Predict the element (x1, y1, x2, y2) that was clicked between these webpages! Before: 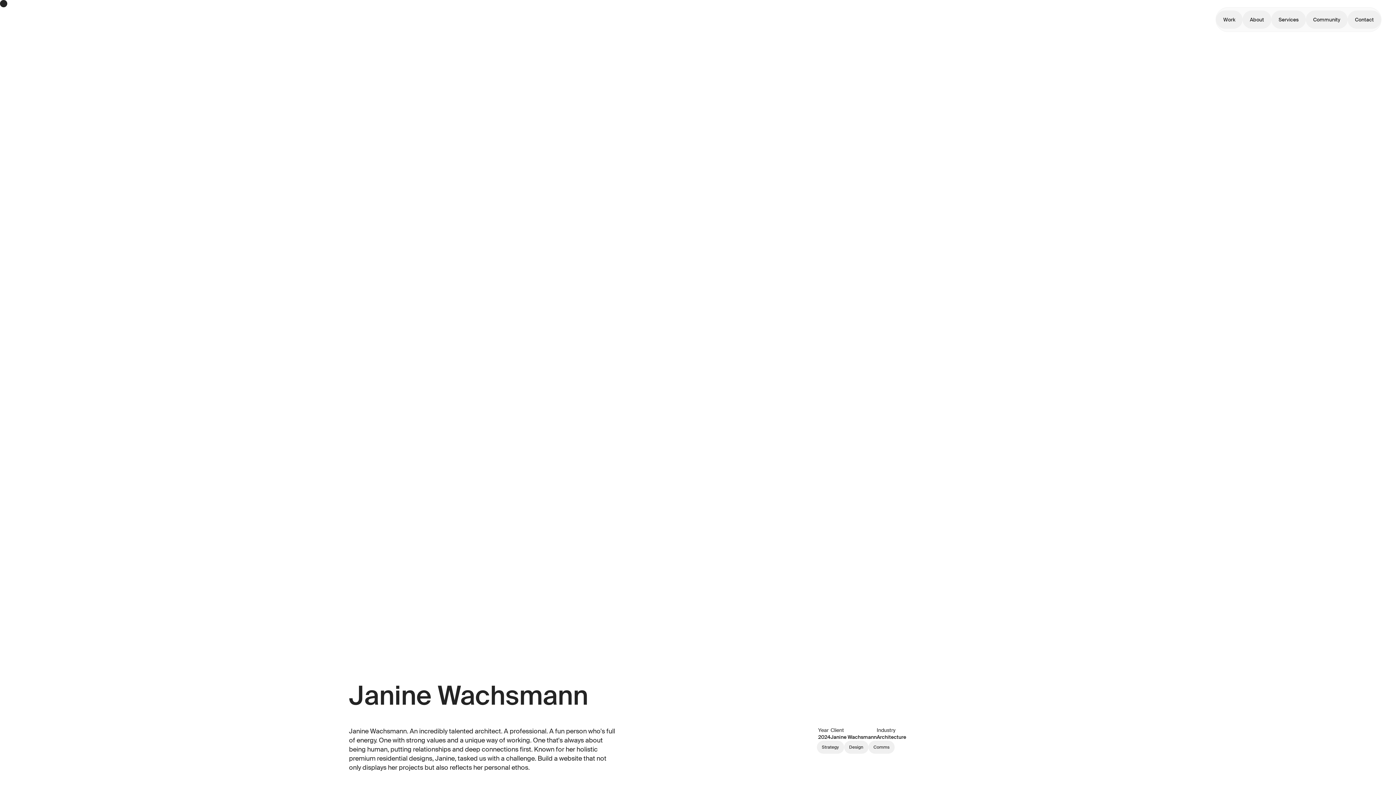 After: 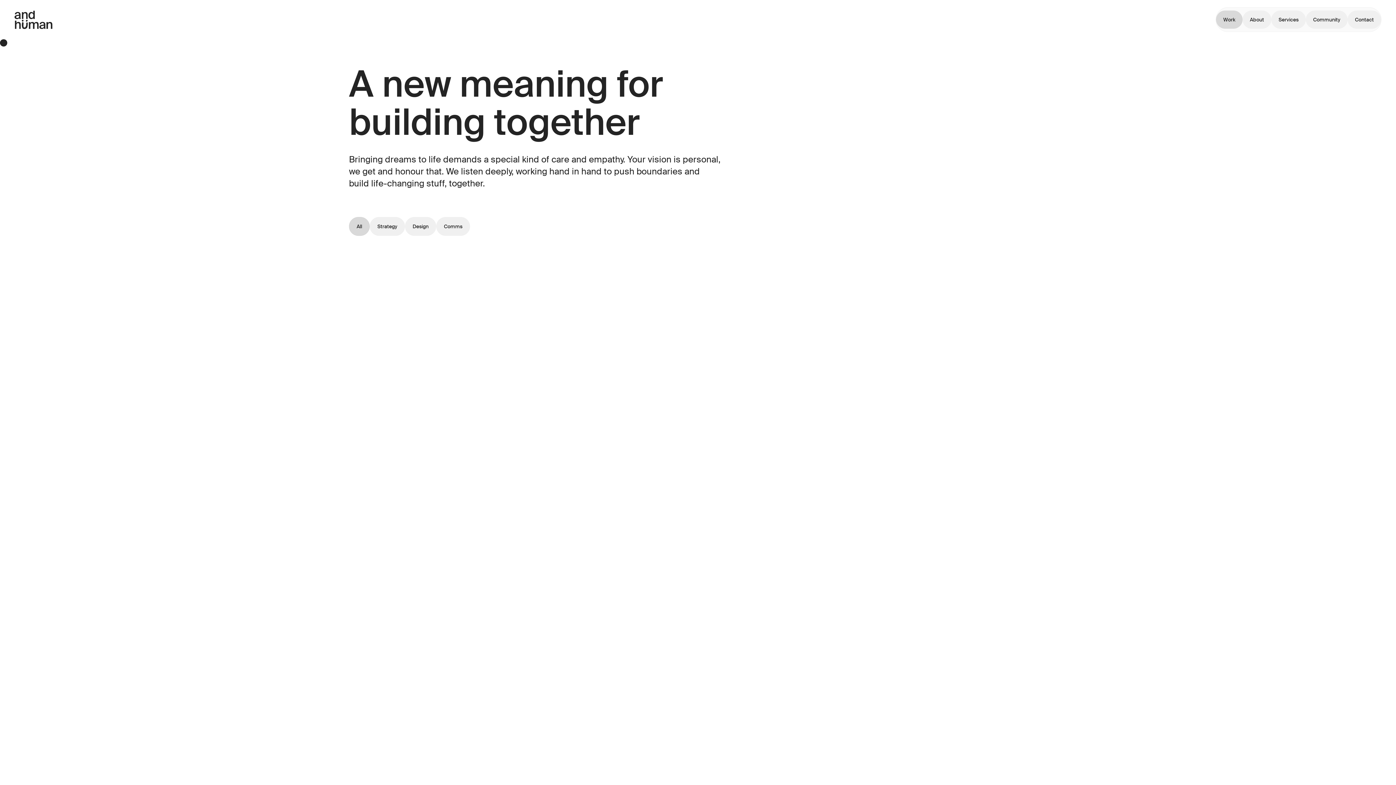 Action: bbox: (1216, 10, 1242, 28) label: Work